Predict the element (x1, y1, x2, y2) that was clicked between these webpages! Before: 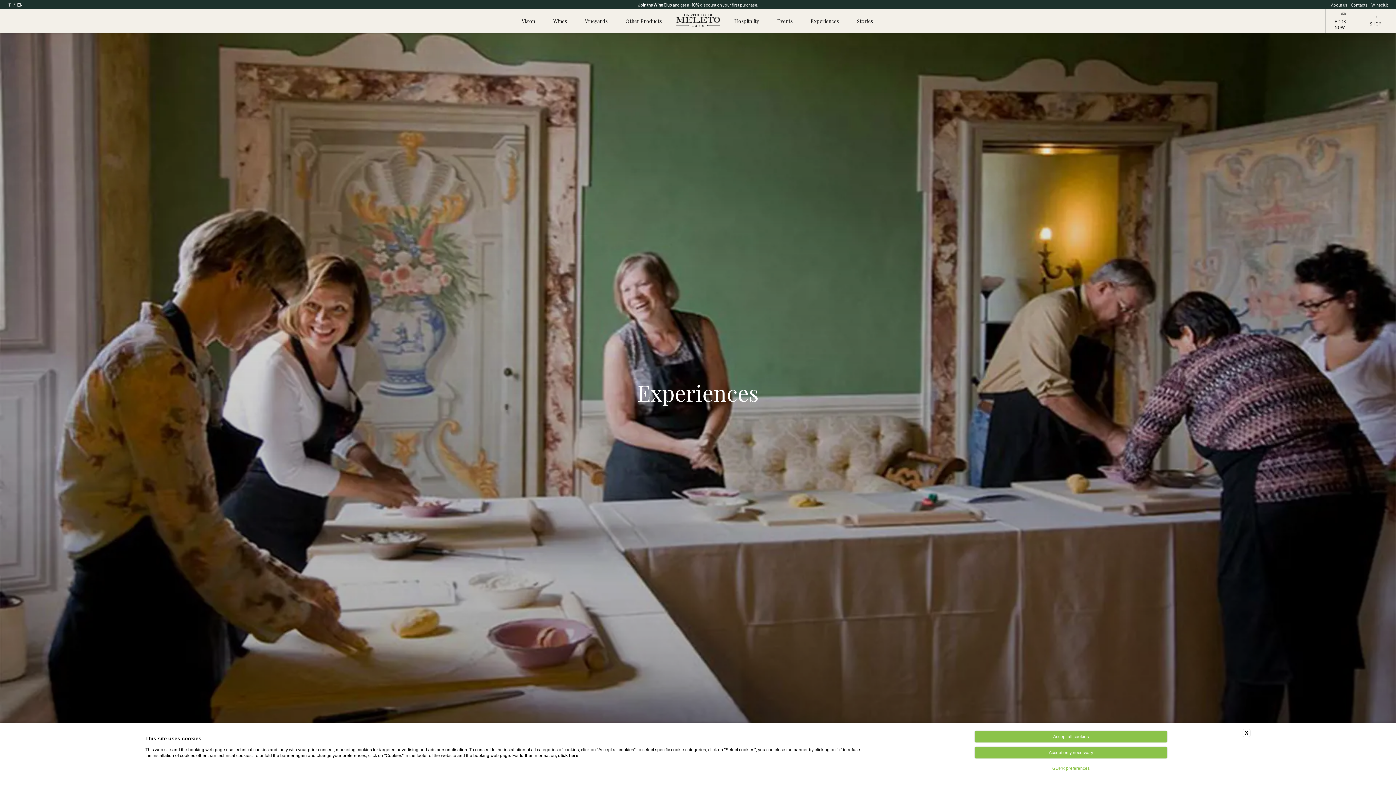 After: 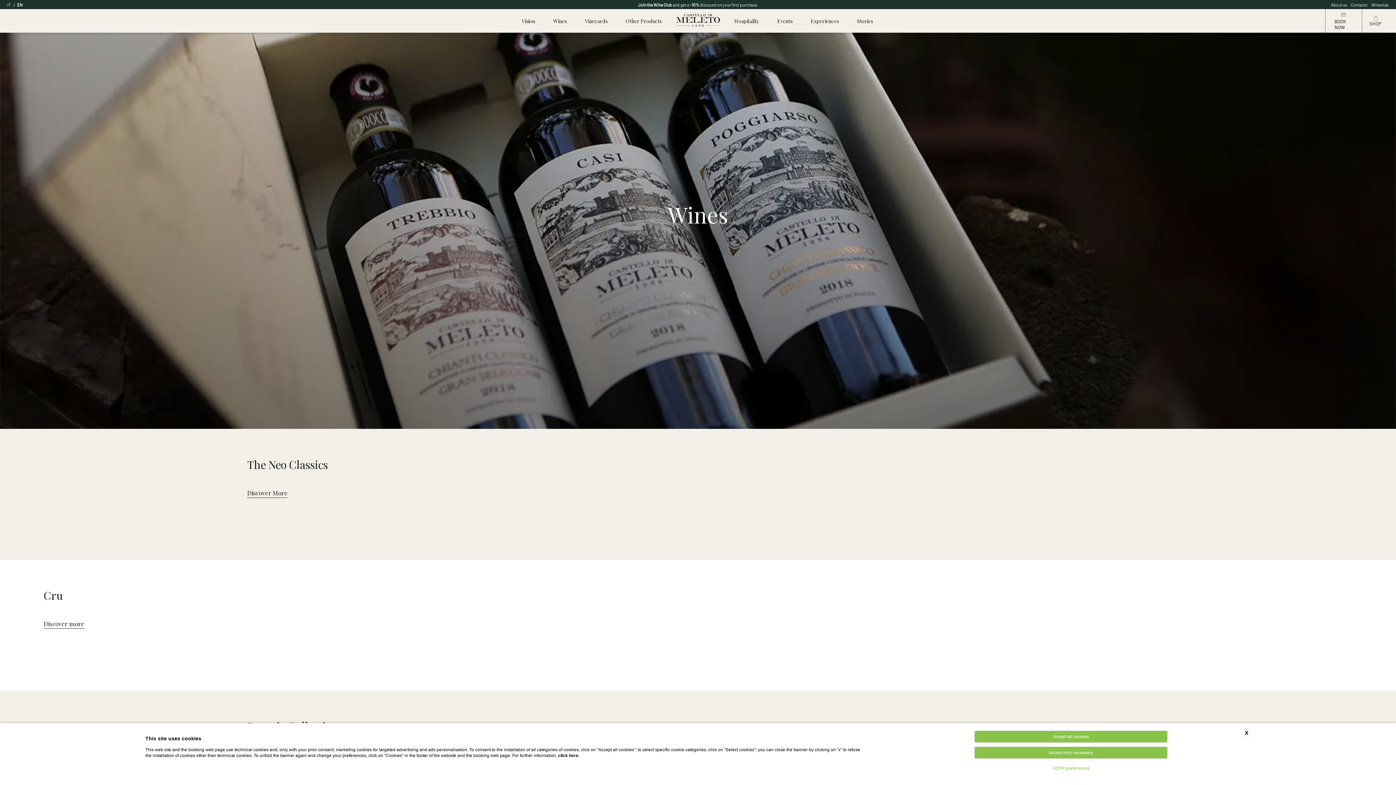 Action: label: Wines bbox: (553, 17, 566, 24)